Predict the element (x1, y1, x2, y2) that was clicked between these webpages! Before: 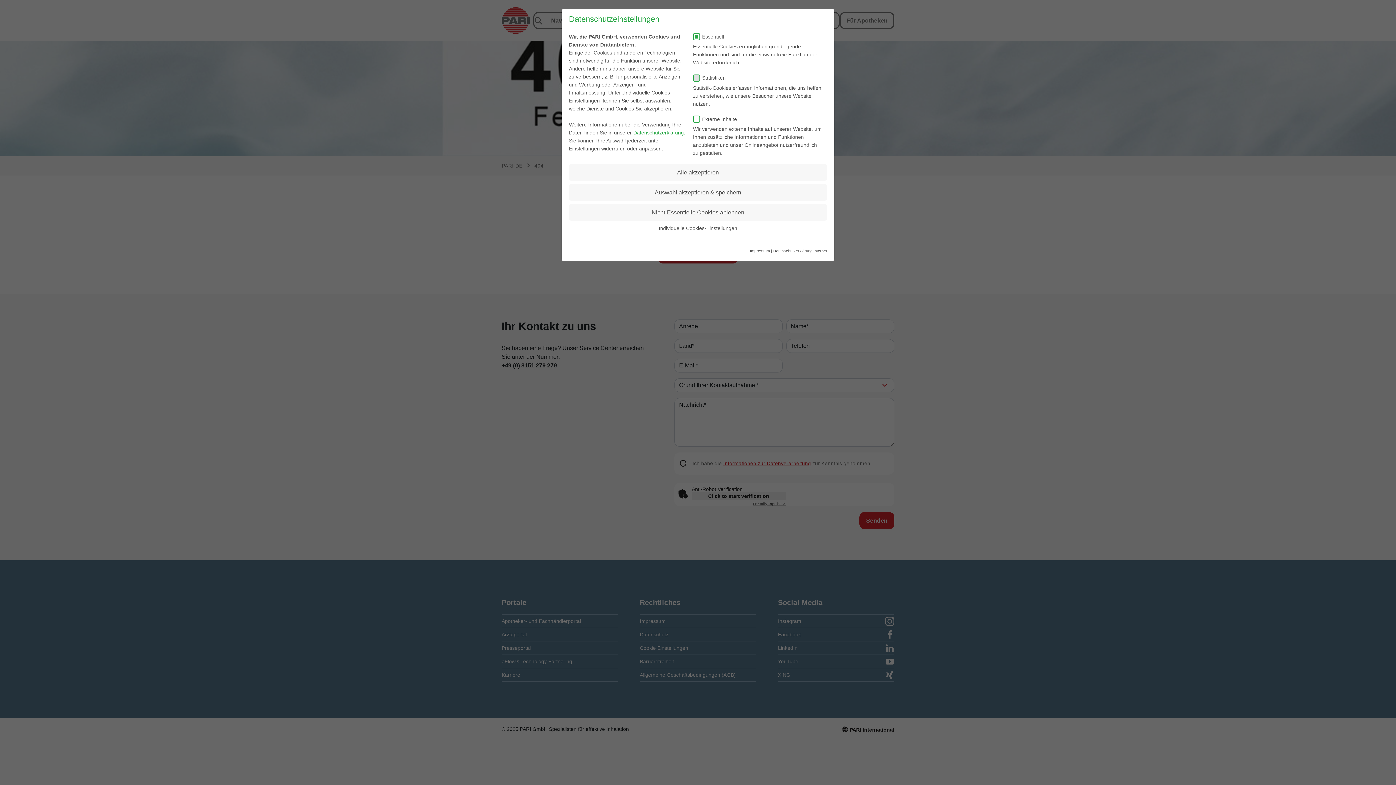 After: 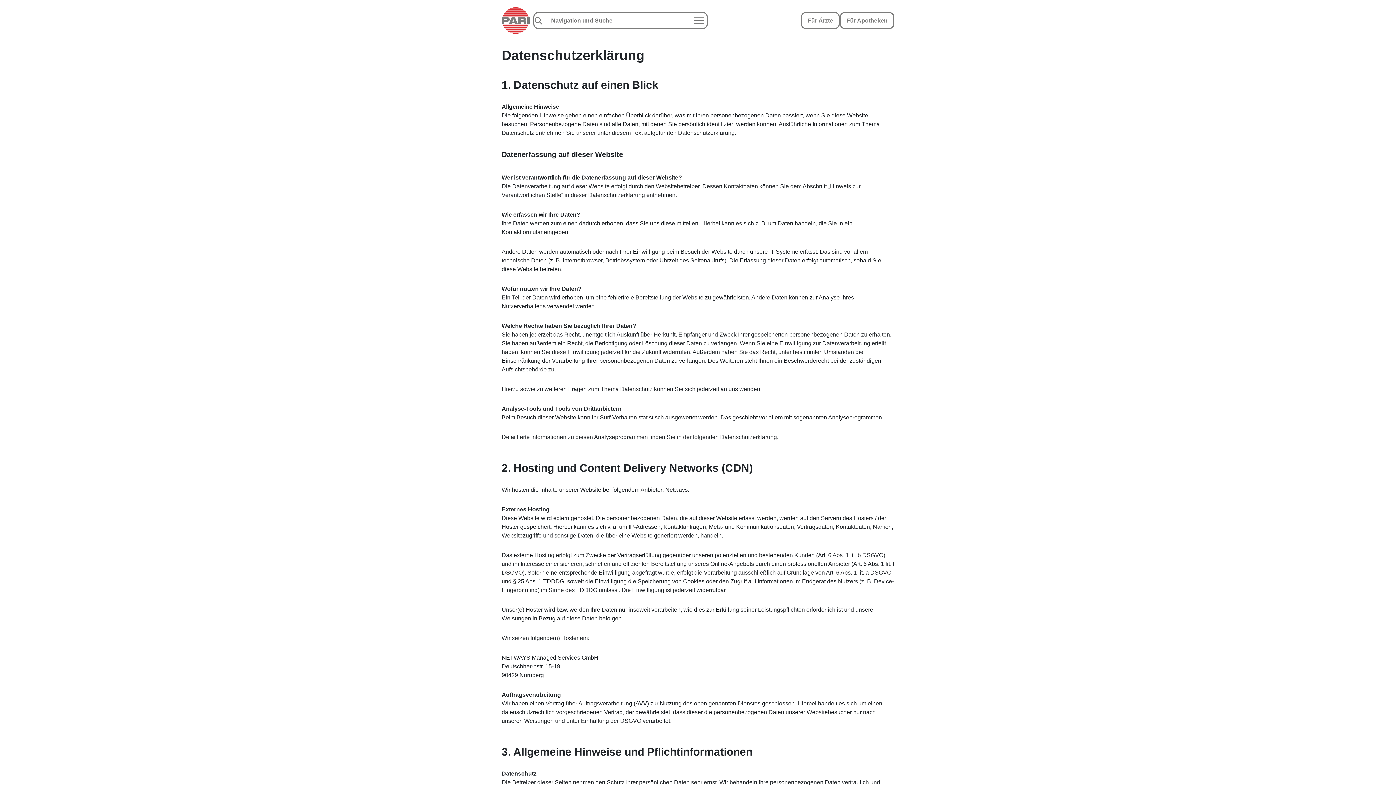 Action: label: Datenschutzerklärung. bbox: (633, 129, 685, 135)